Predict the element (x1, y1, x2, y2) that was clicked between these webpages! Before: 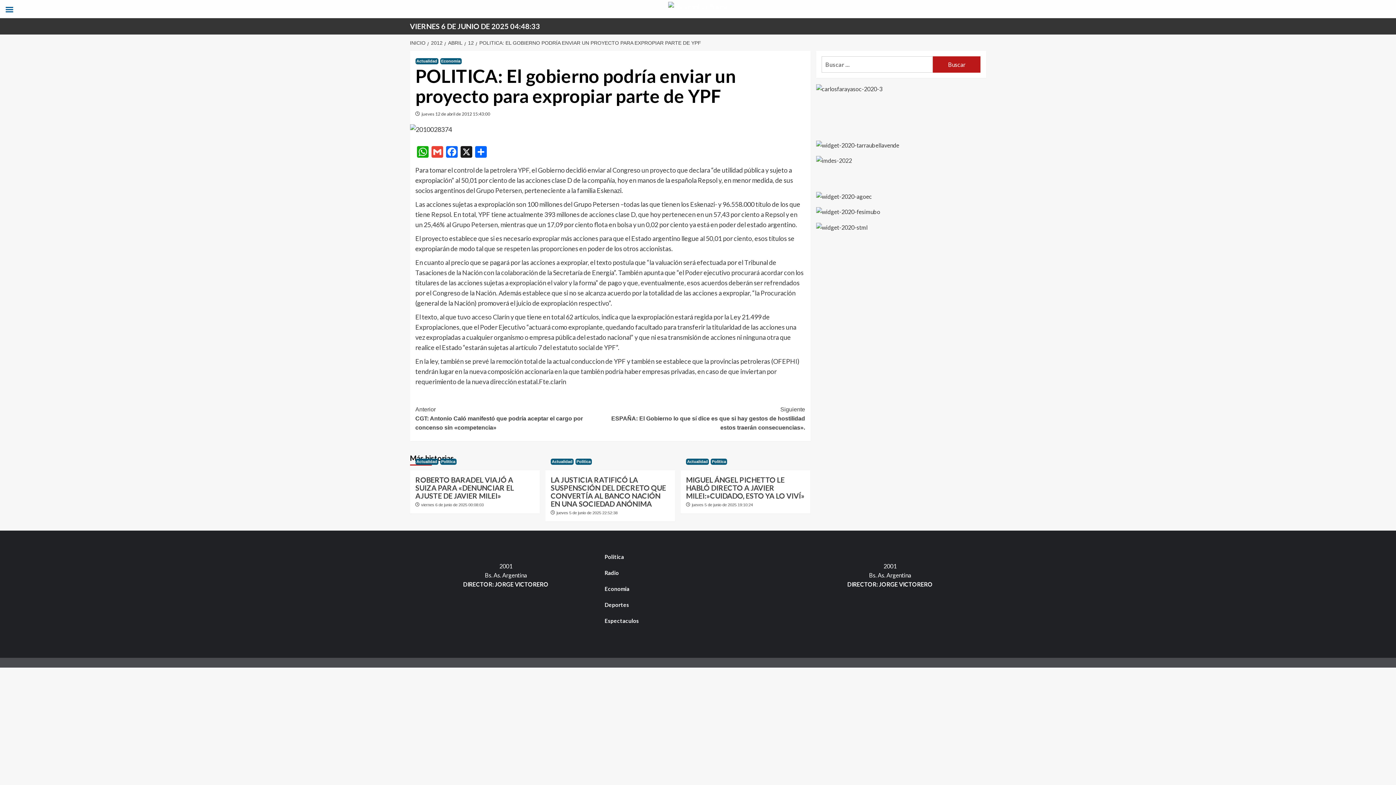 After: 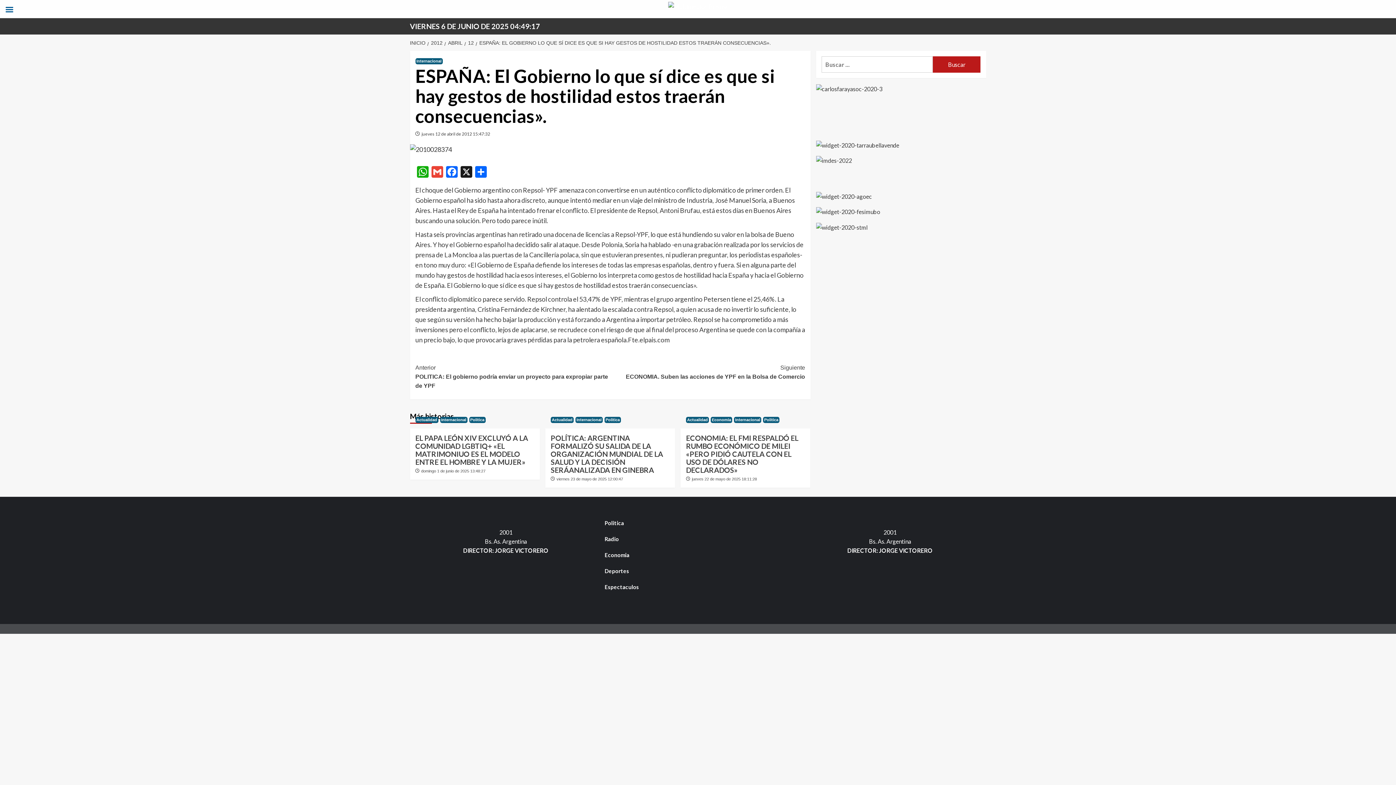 Action: label: Siguiente
ESPAÑA: El Gobierno lo que sí dice es que si hay gestos de hostilidad estos traerán consecuencias». bbox: (610, 405, 805, 432)